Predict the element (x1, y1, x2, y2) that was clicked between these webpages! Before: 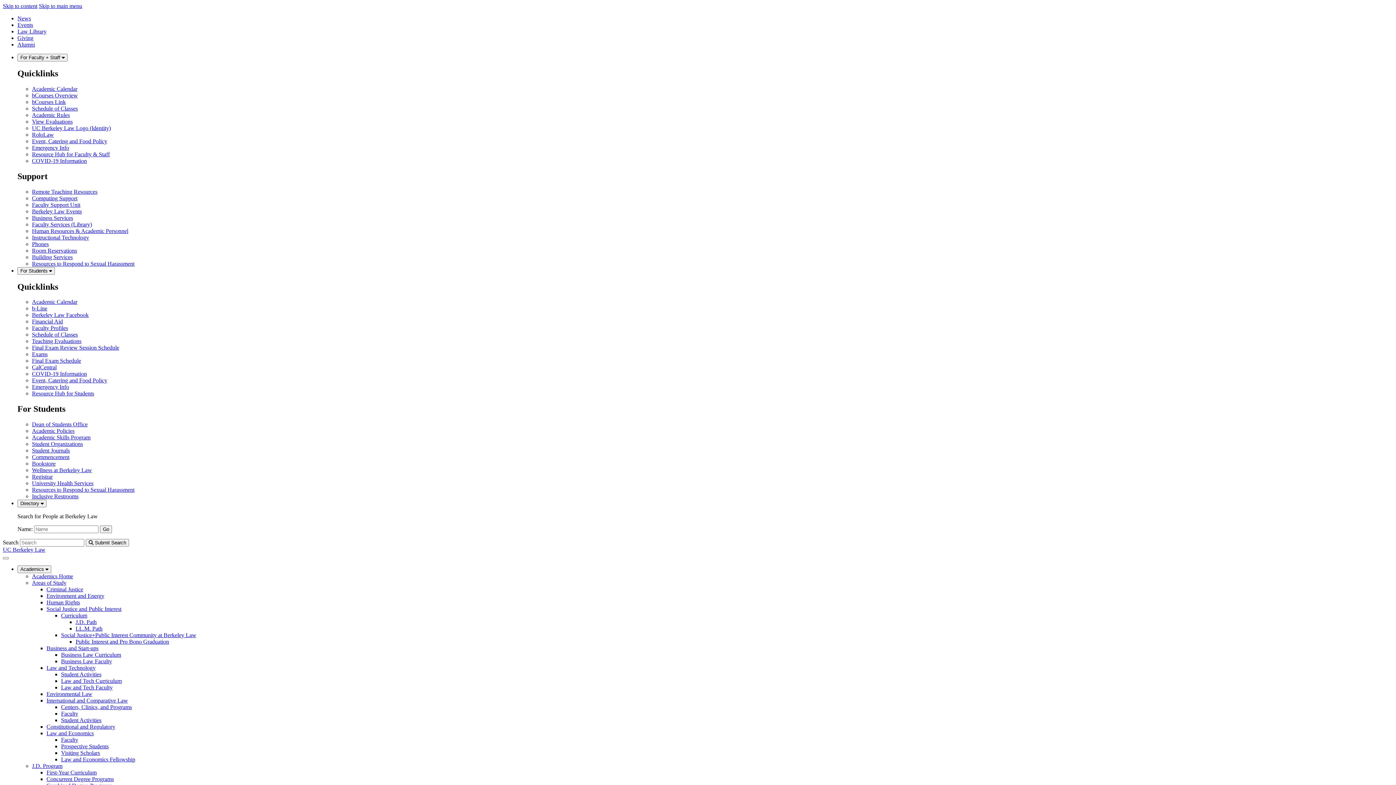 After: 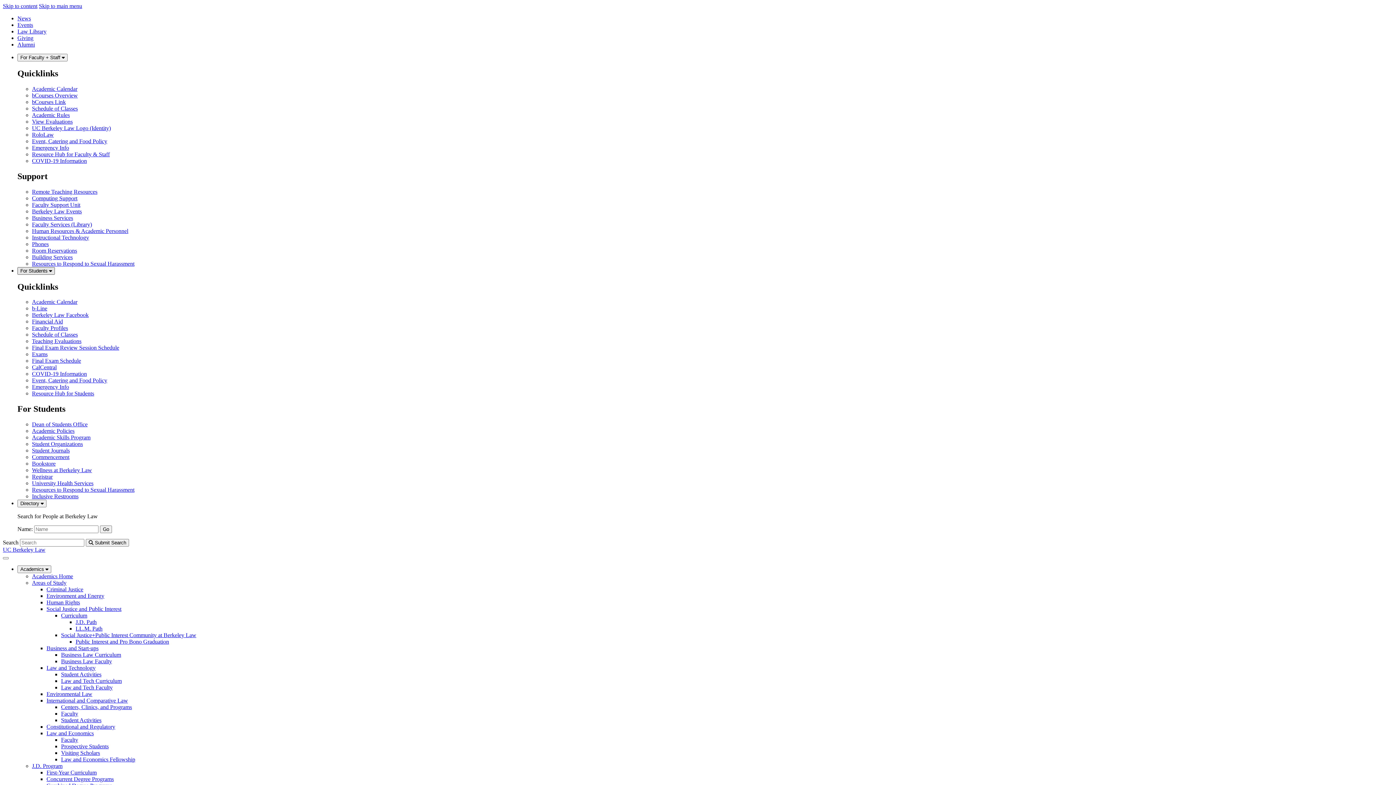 Action: label: For Students  bbox: (17, 267, 54, 274)